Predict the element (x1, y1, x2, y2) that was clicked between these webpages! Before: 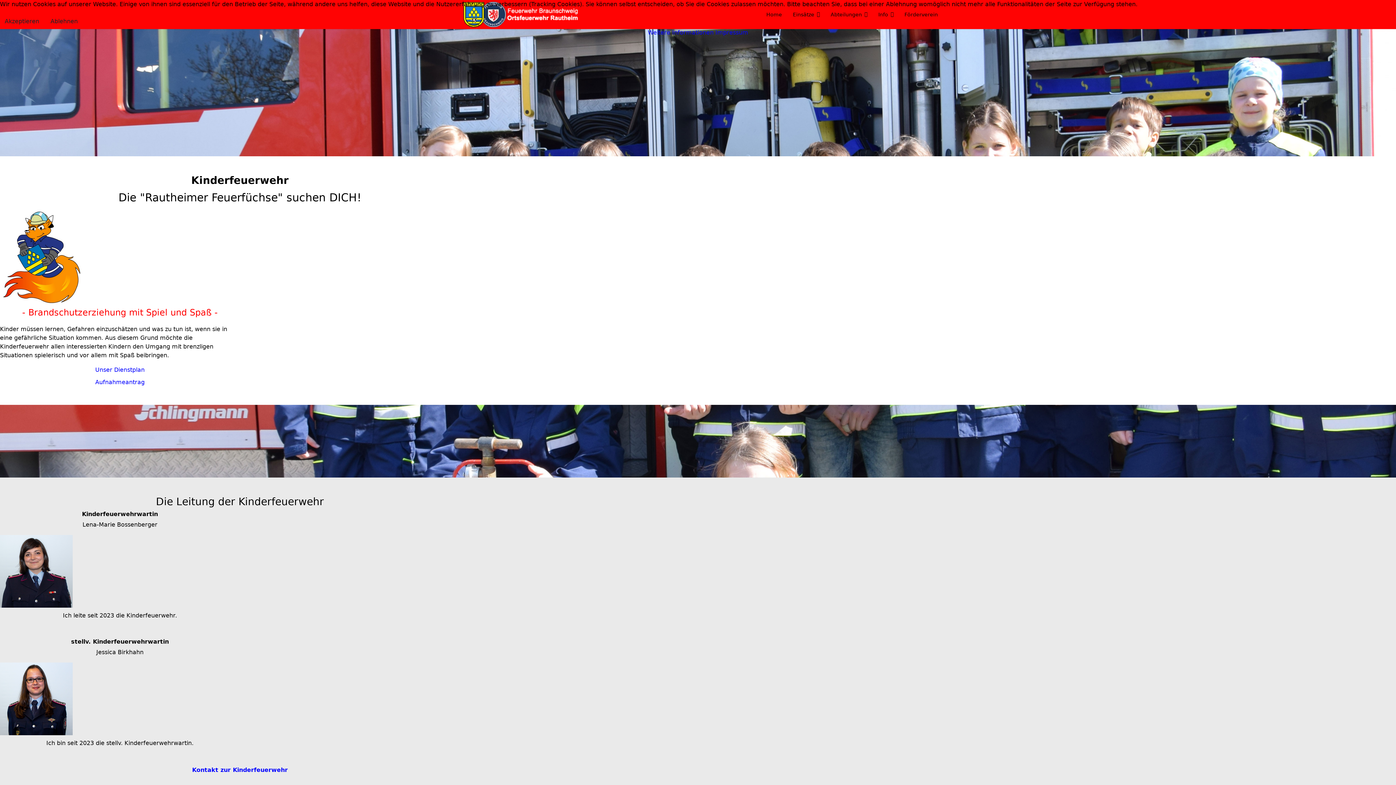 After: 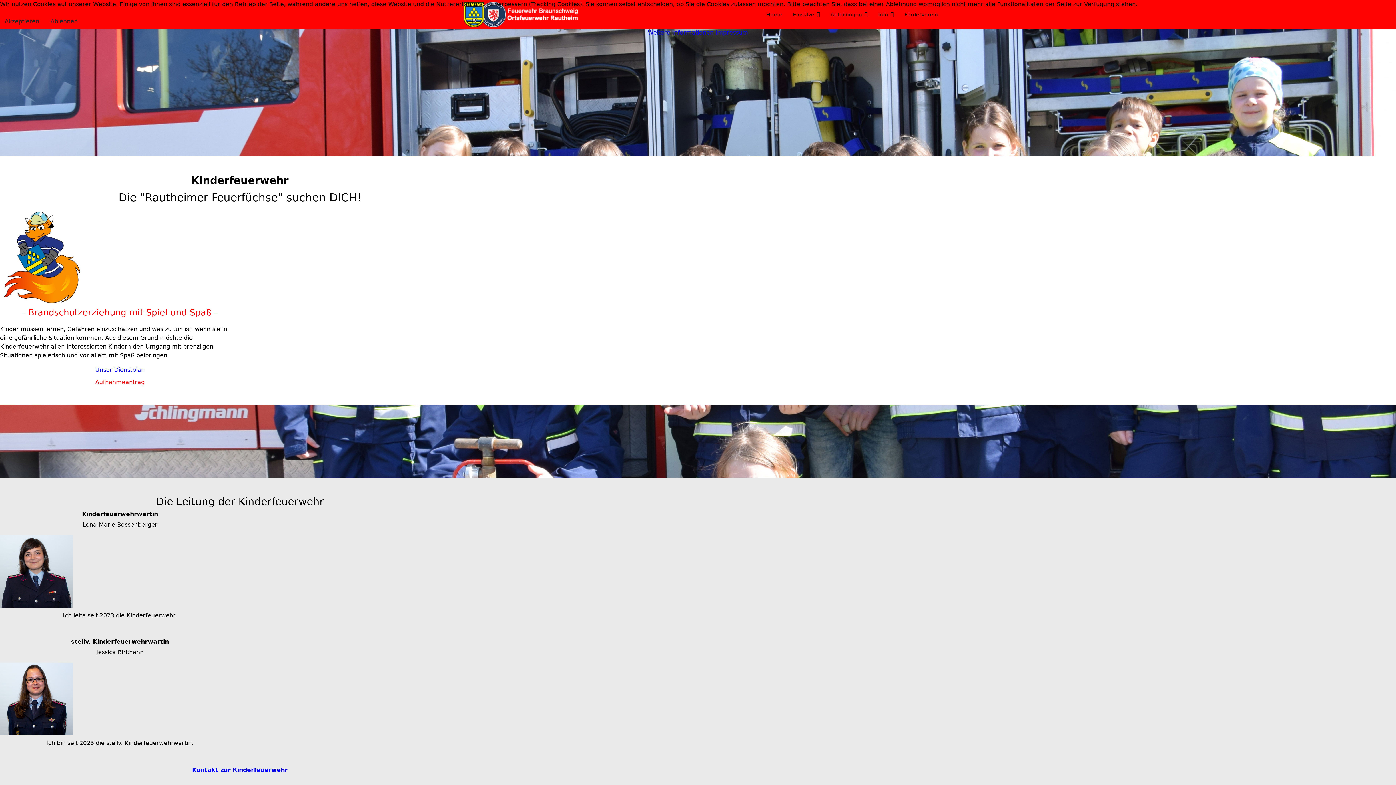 Action: label: Aufnahmeantrag bbox: (95, 378, 144, 385)